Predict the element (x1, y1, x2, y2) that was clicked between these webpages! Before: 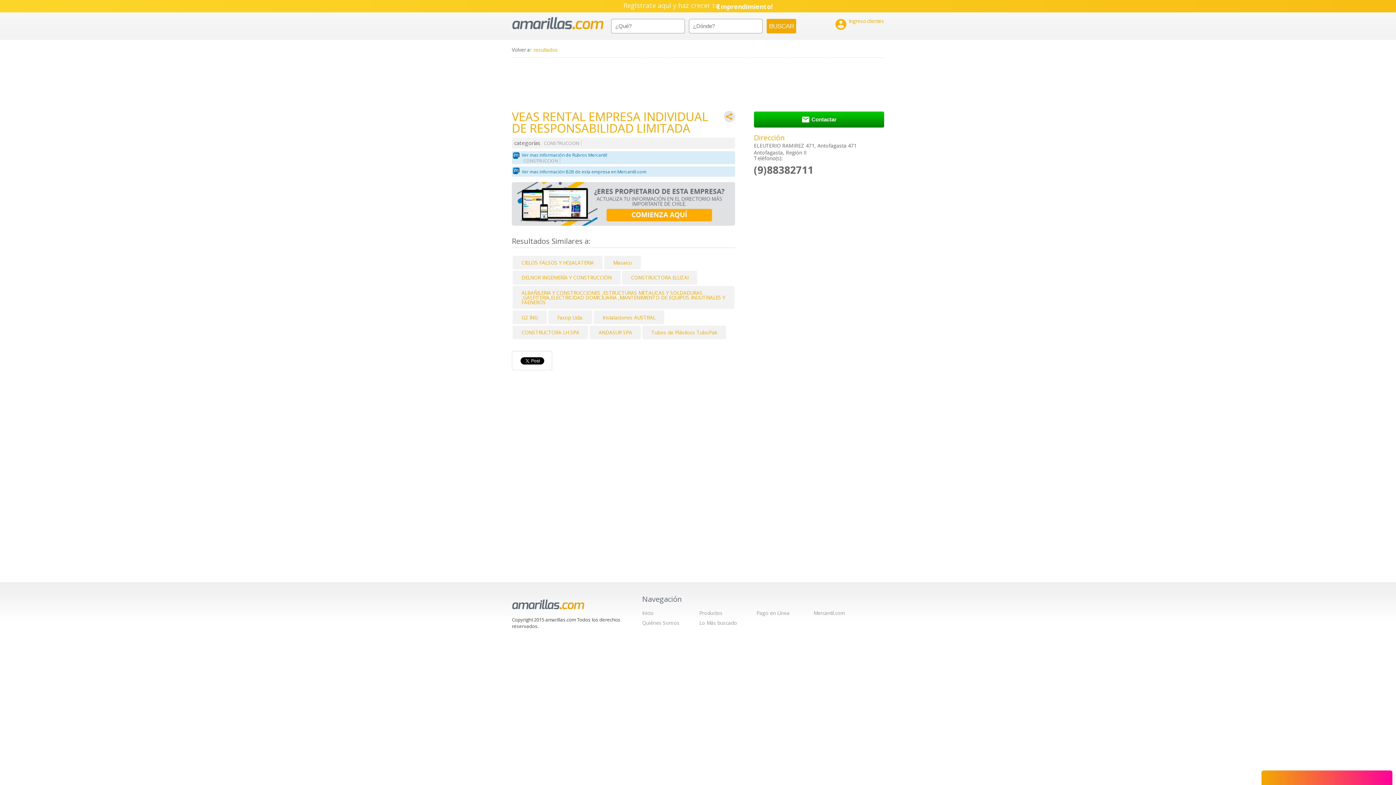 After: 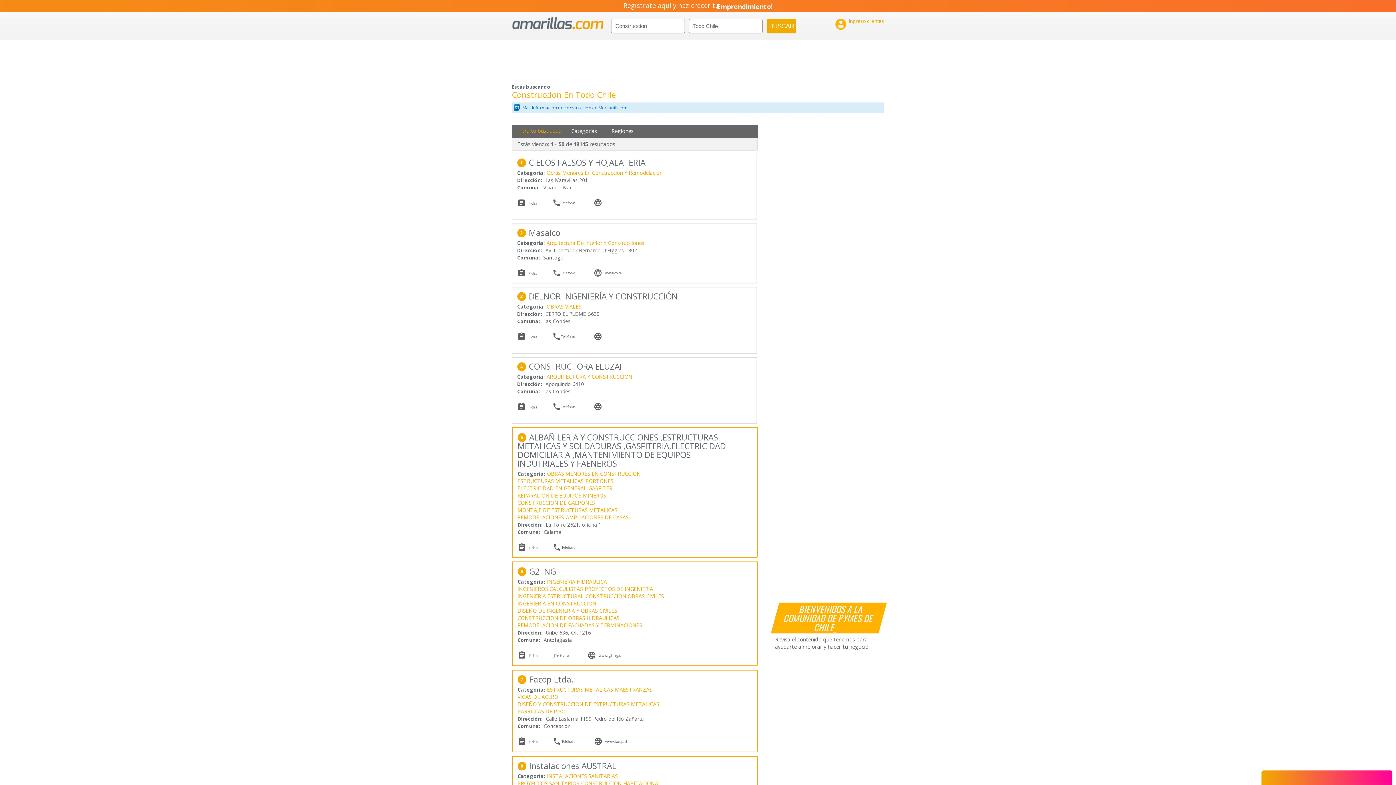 Action: bbox: (542, 140, 581, 146) label: CONSTRUCCION